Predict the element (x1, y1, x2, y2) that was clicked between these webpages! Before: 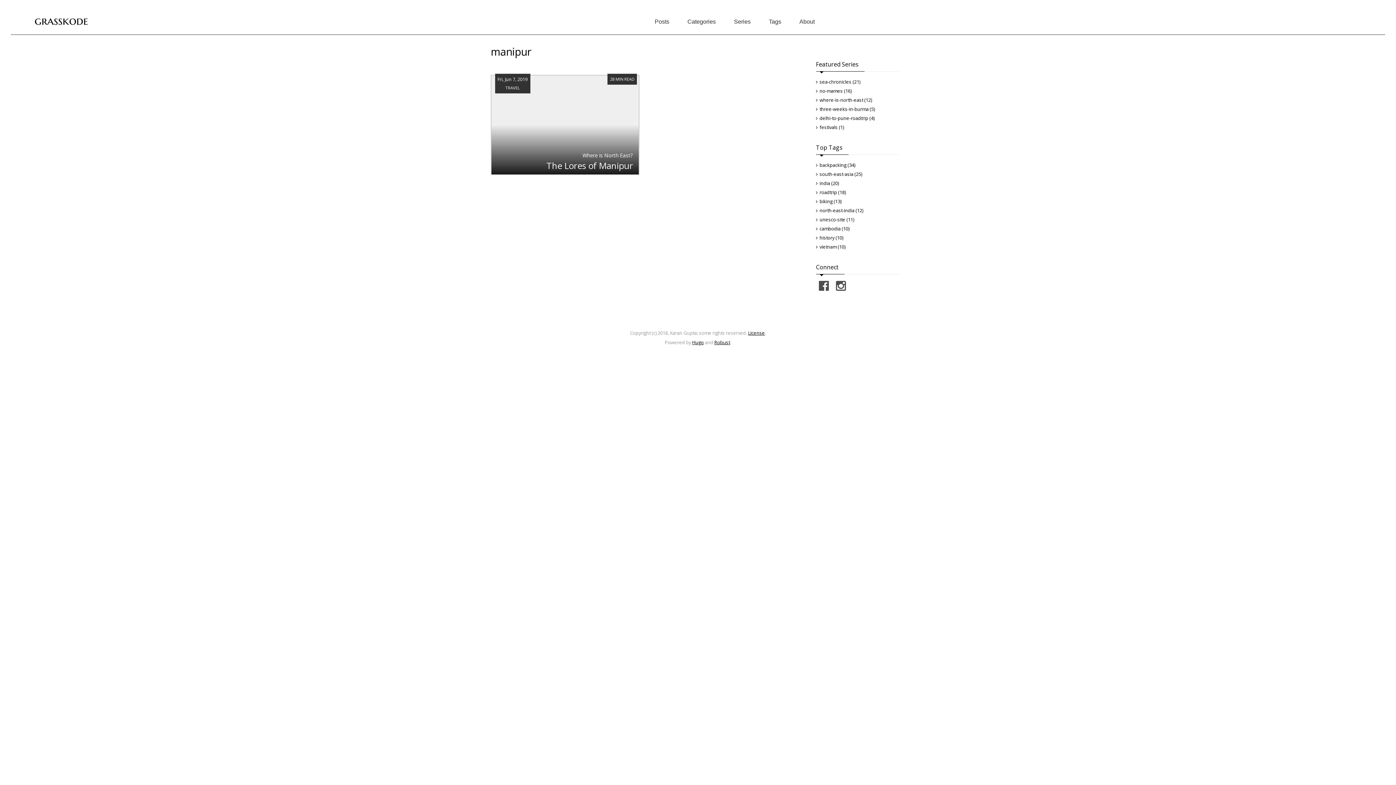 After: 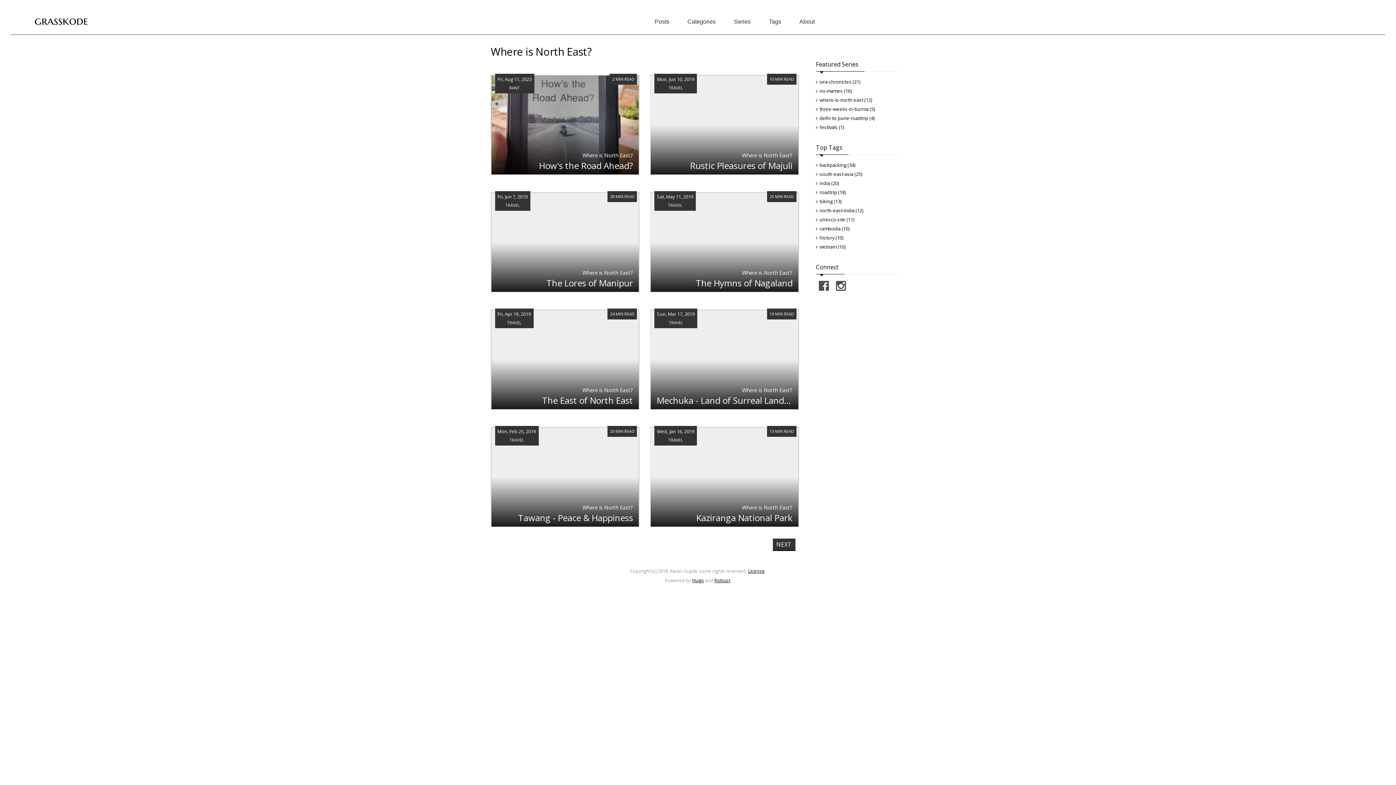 Action: label: where-is-north-east (12) bbox: (816, 95, 899, 104)